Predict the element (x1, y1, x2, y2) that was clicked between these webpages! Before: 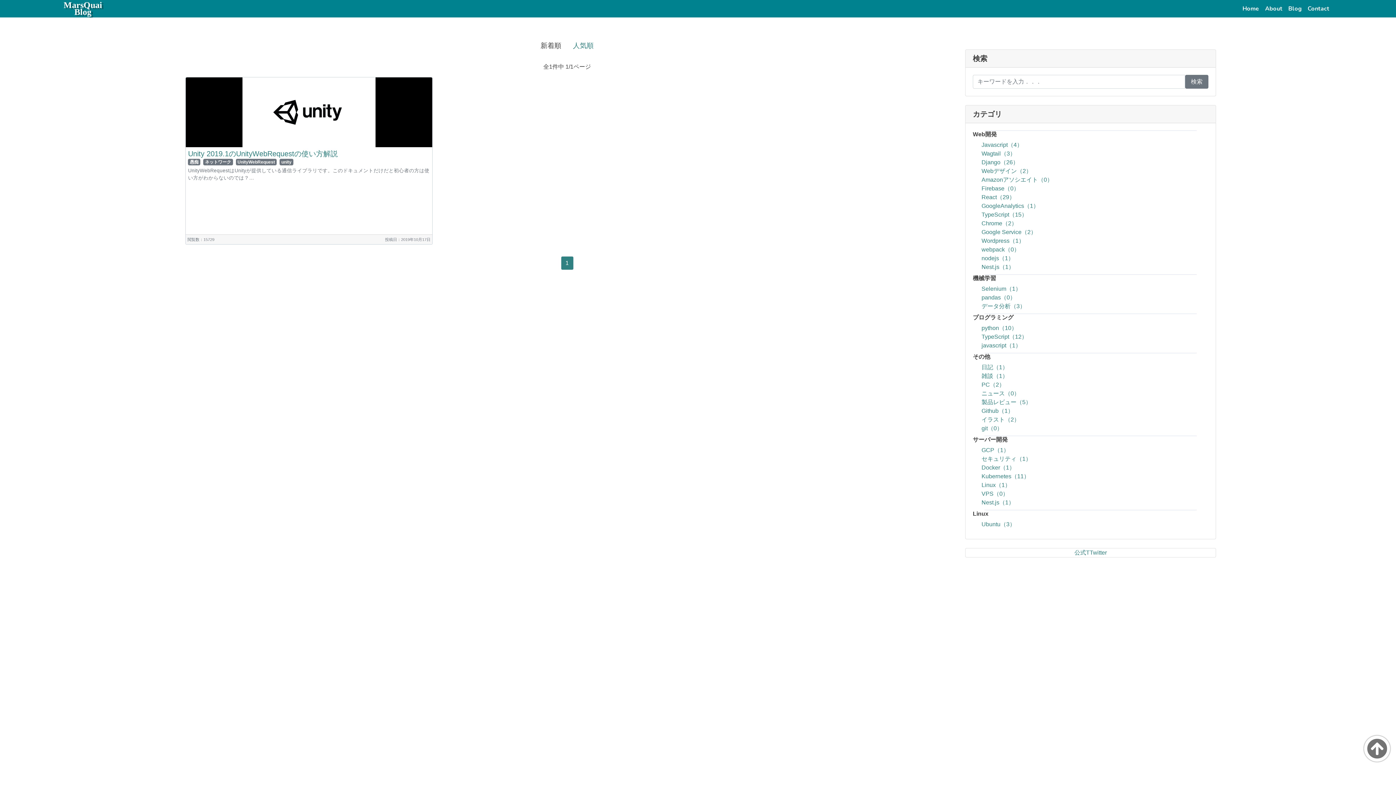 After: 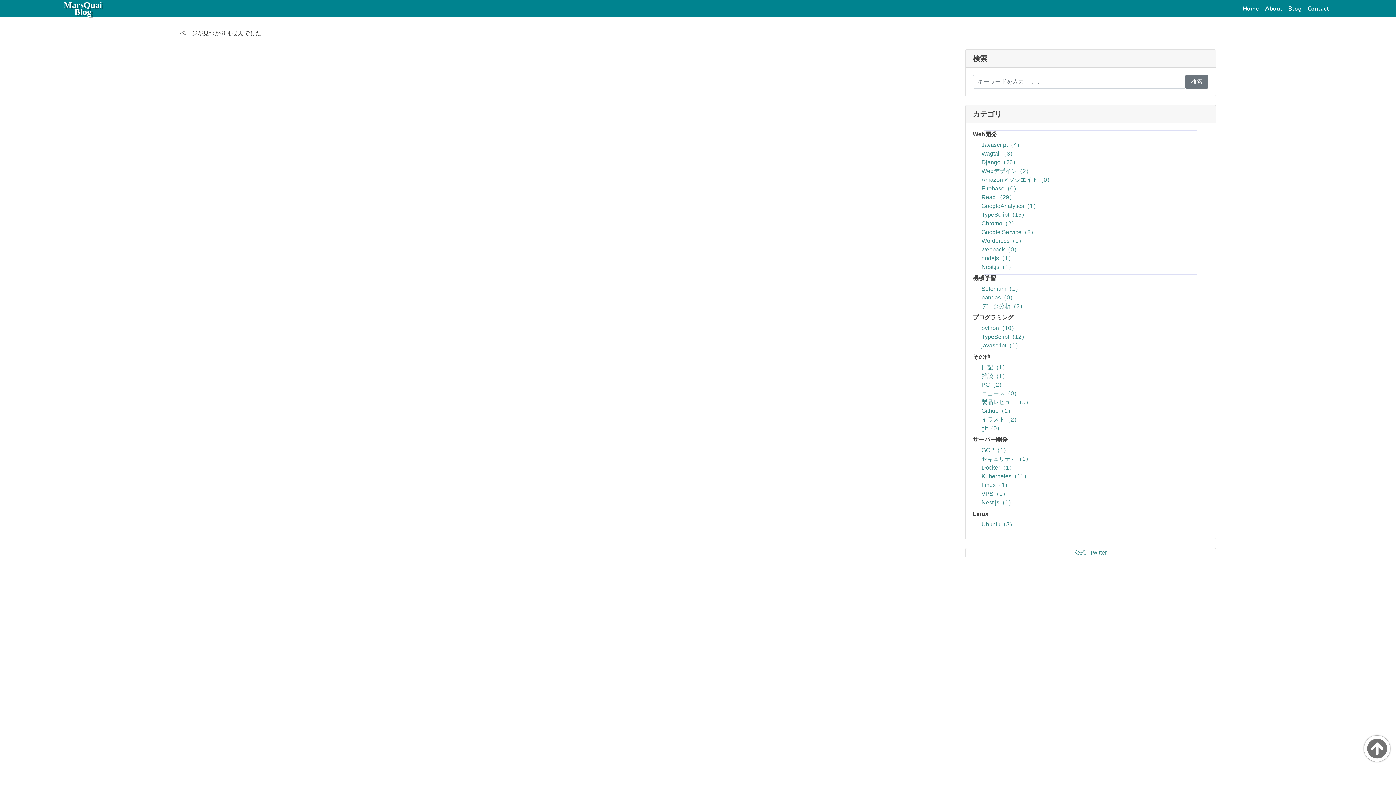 Action: label: Firebase（0） bbox: (981, 185, 1019, 191)